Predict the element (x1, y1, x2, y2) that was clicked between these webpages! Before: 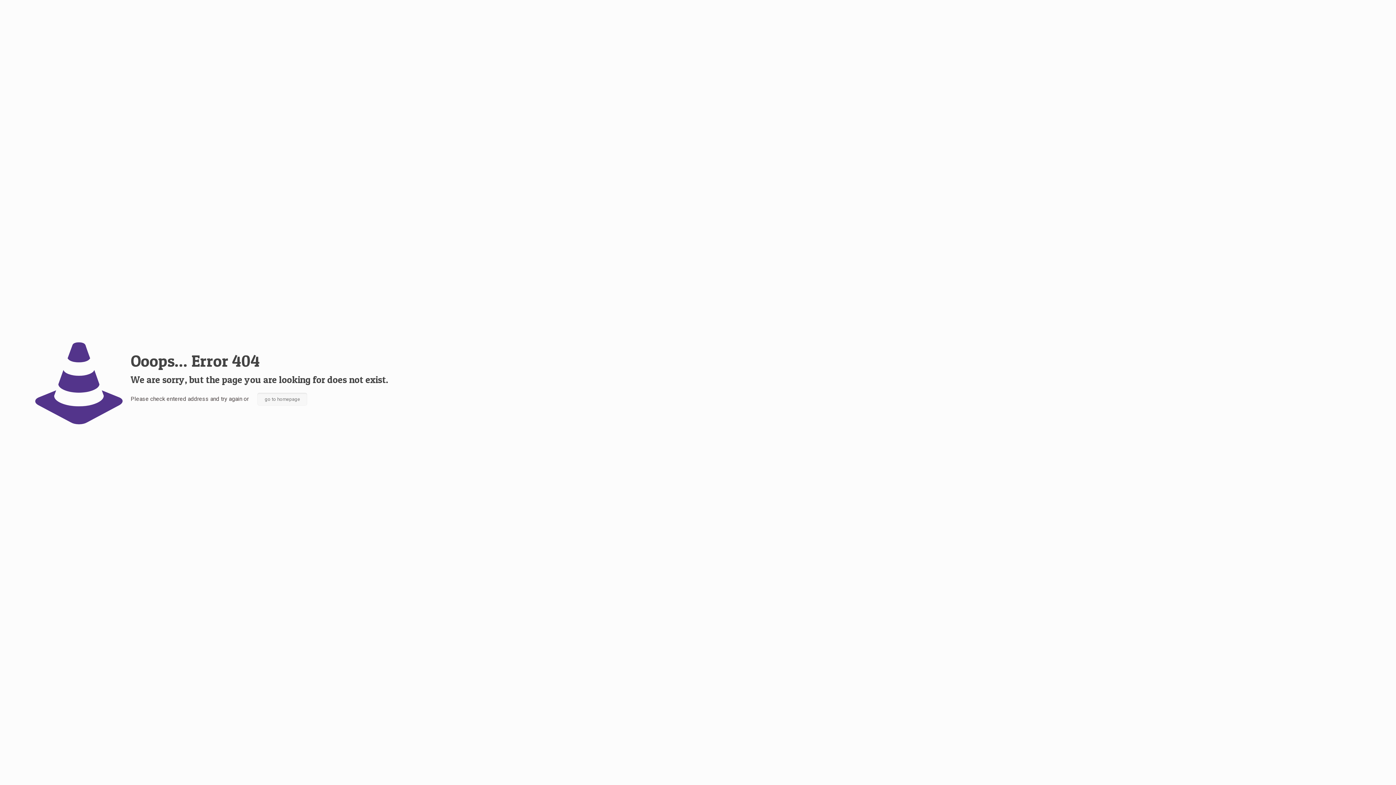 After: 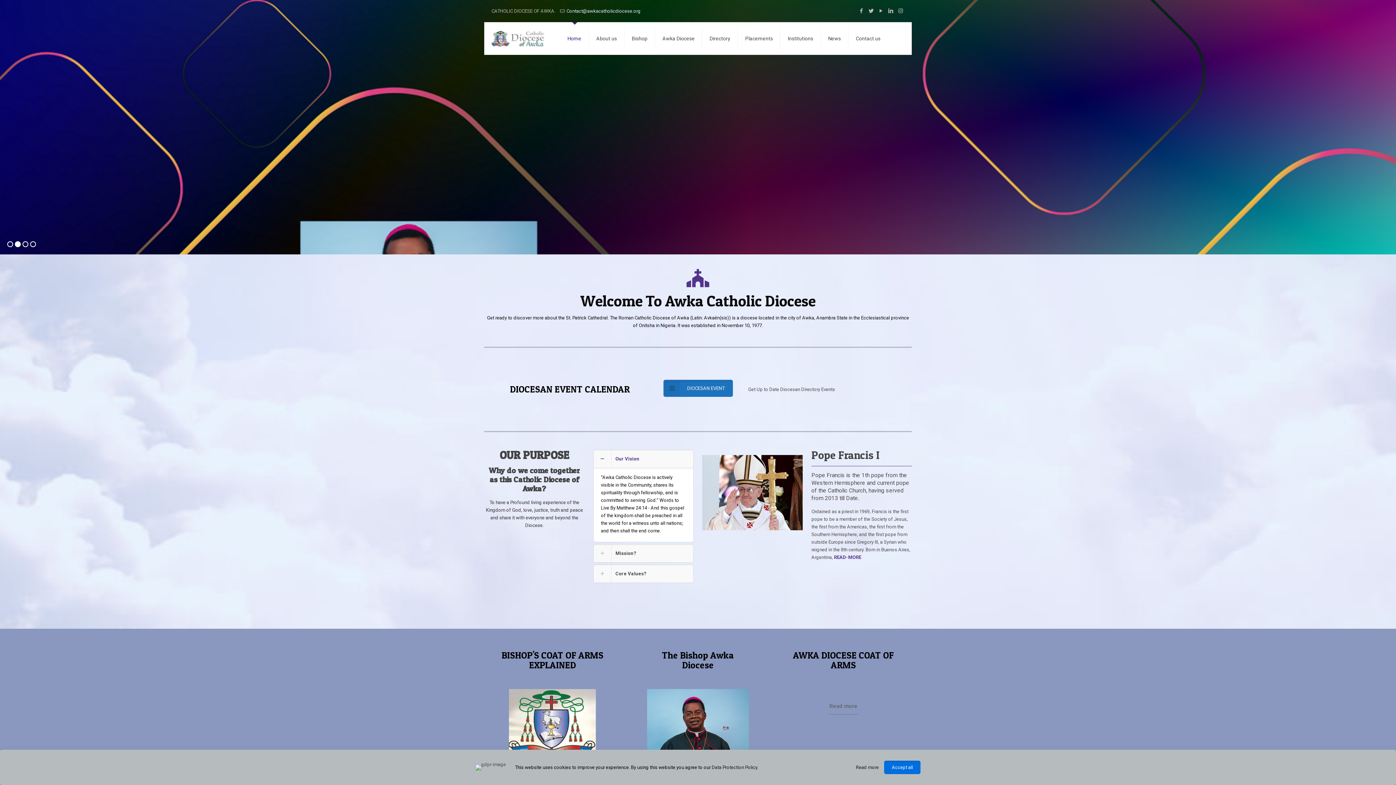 Action: label: go to homepage bbox: (257, 393, 307, 405)